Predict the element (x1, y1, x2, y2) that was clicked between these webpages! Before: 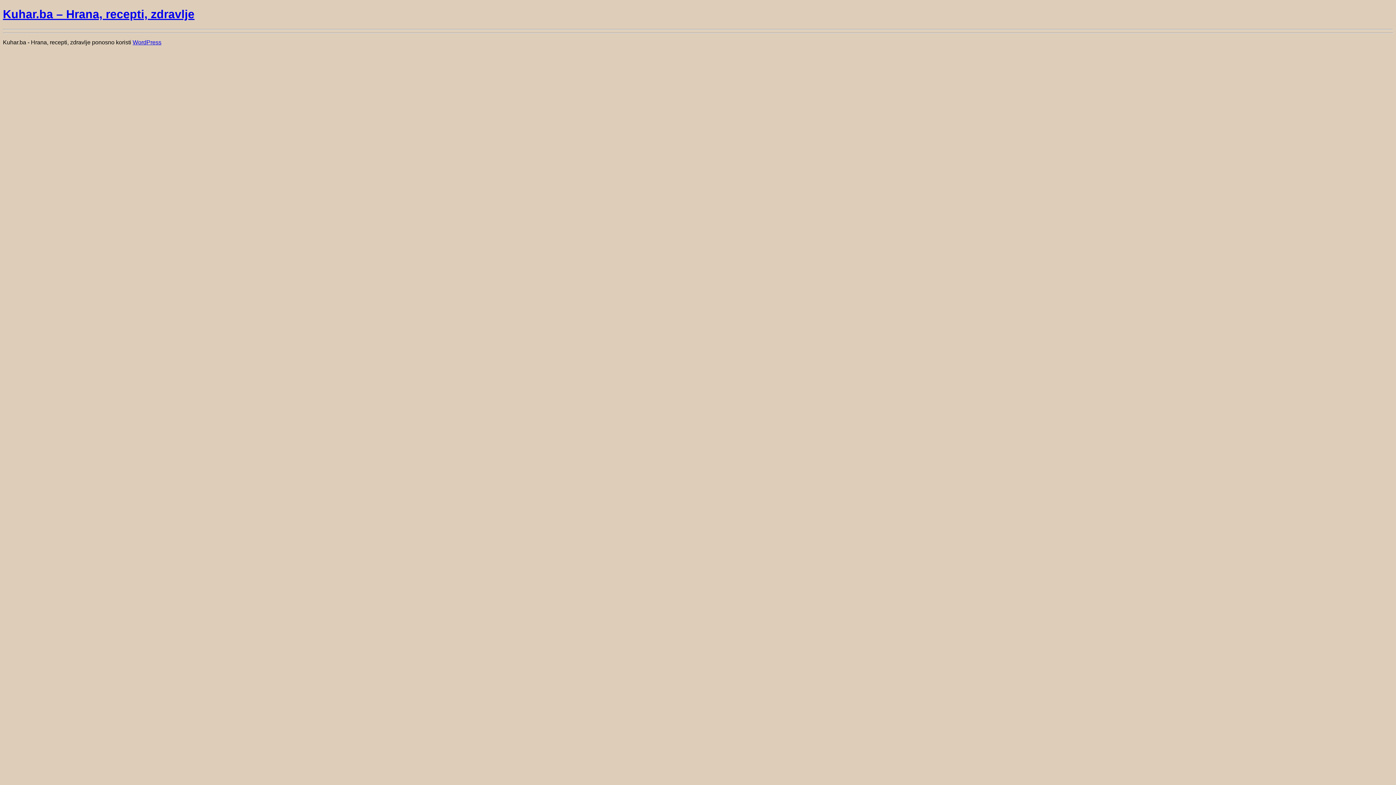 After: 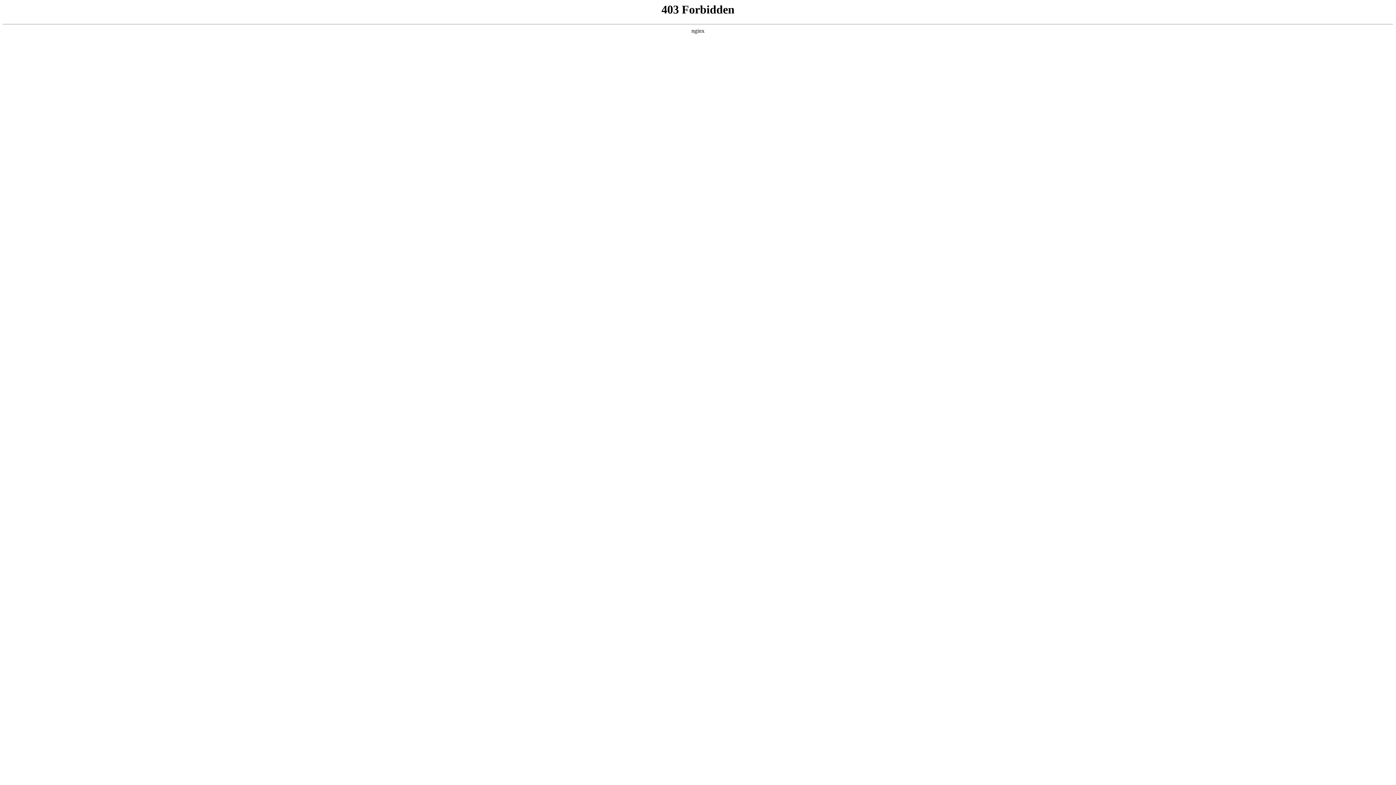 Action: label: WordPress bbox: (132, 39, 161, 45)